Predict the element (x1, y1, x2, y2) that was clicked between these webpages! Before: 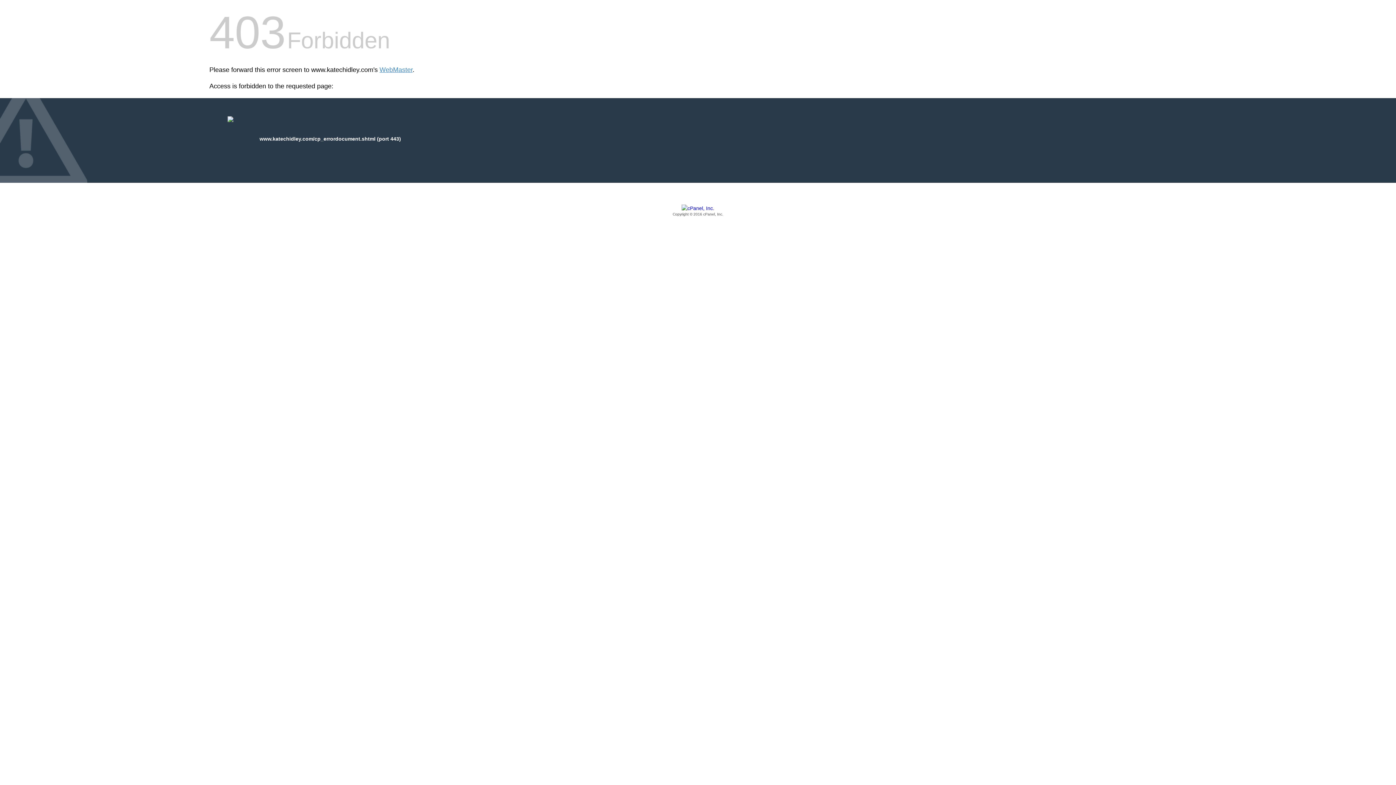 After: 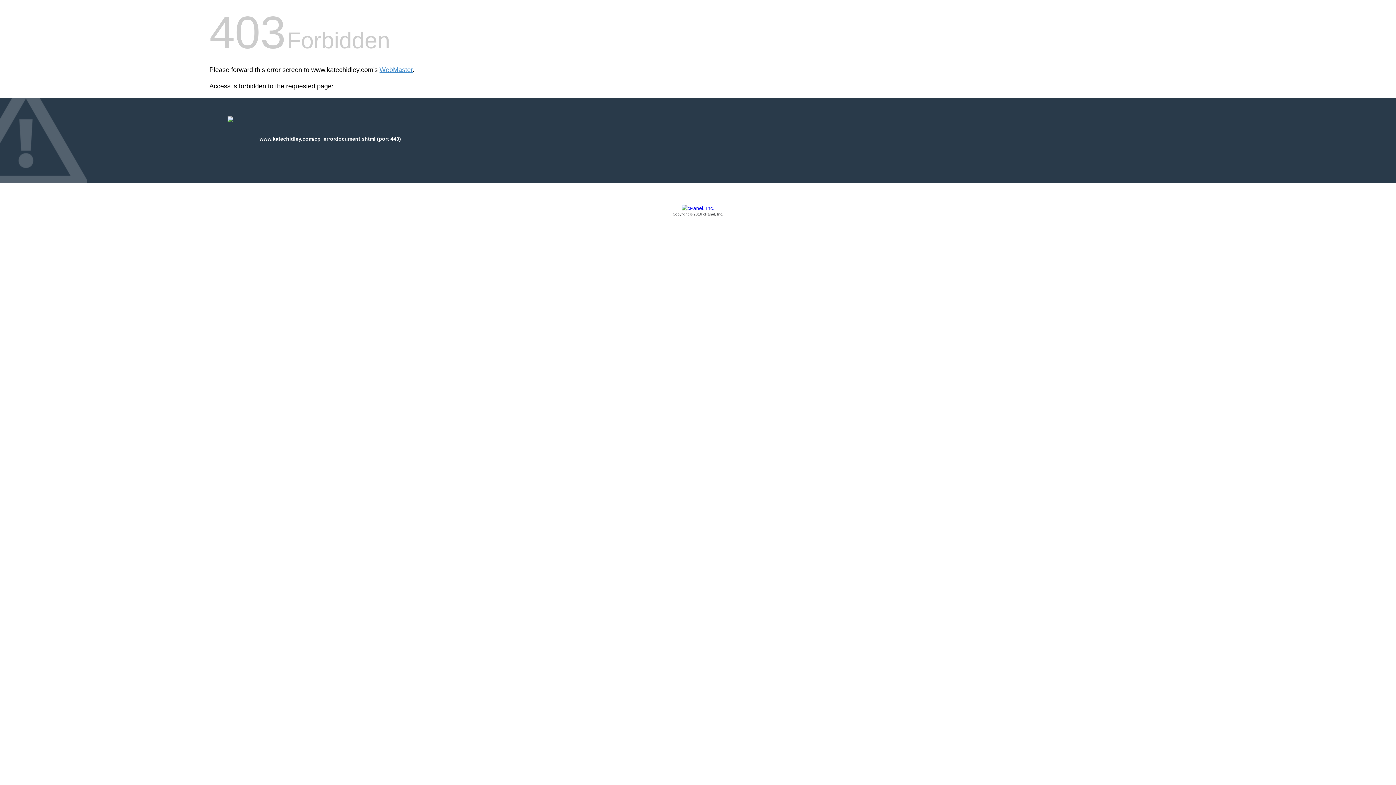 Action: bbox: (209, 205, 1186, 217) label: Copyright © 2016 cPanel, Inc.